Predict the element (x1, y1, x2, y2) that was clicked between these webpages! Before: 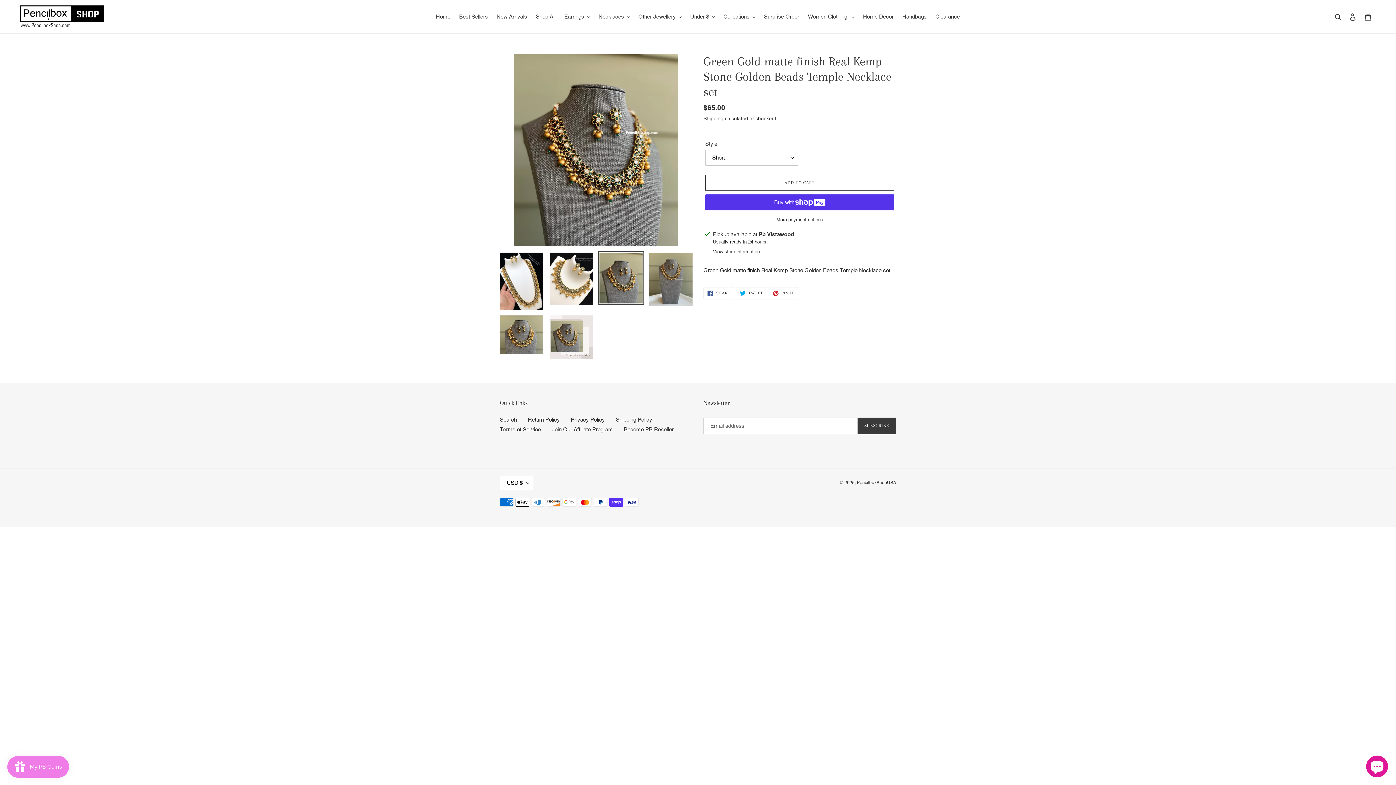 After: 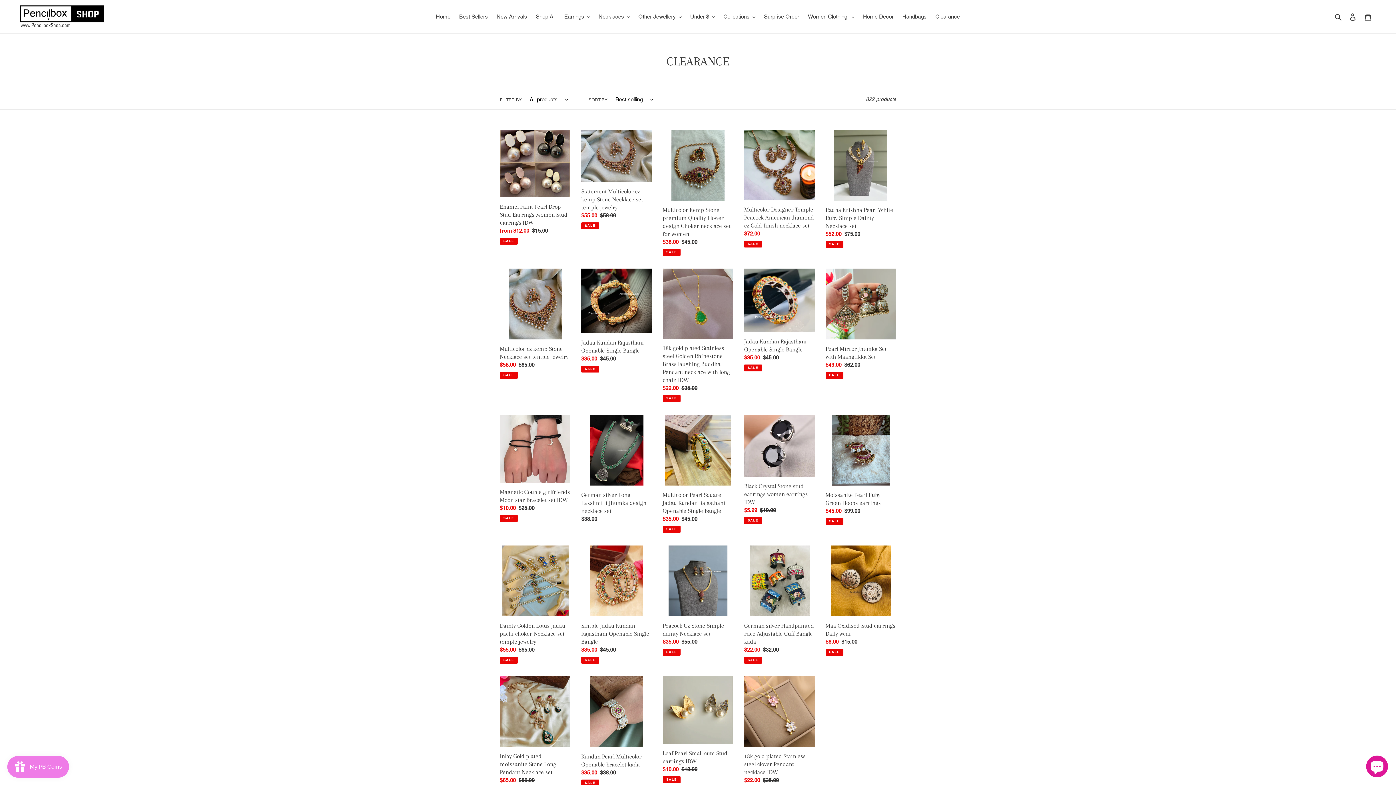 Action: bbox: (932, 11, 963, 21) label: Clearance